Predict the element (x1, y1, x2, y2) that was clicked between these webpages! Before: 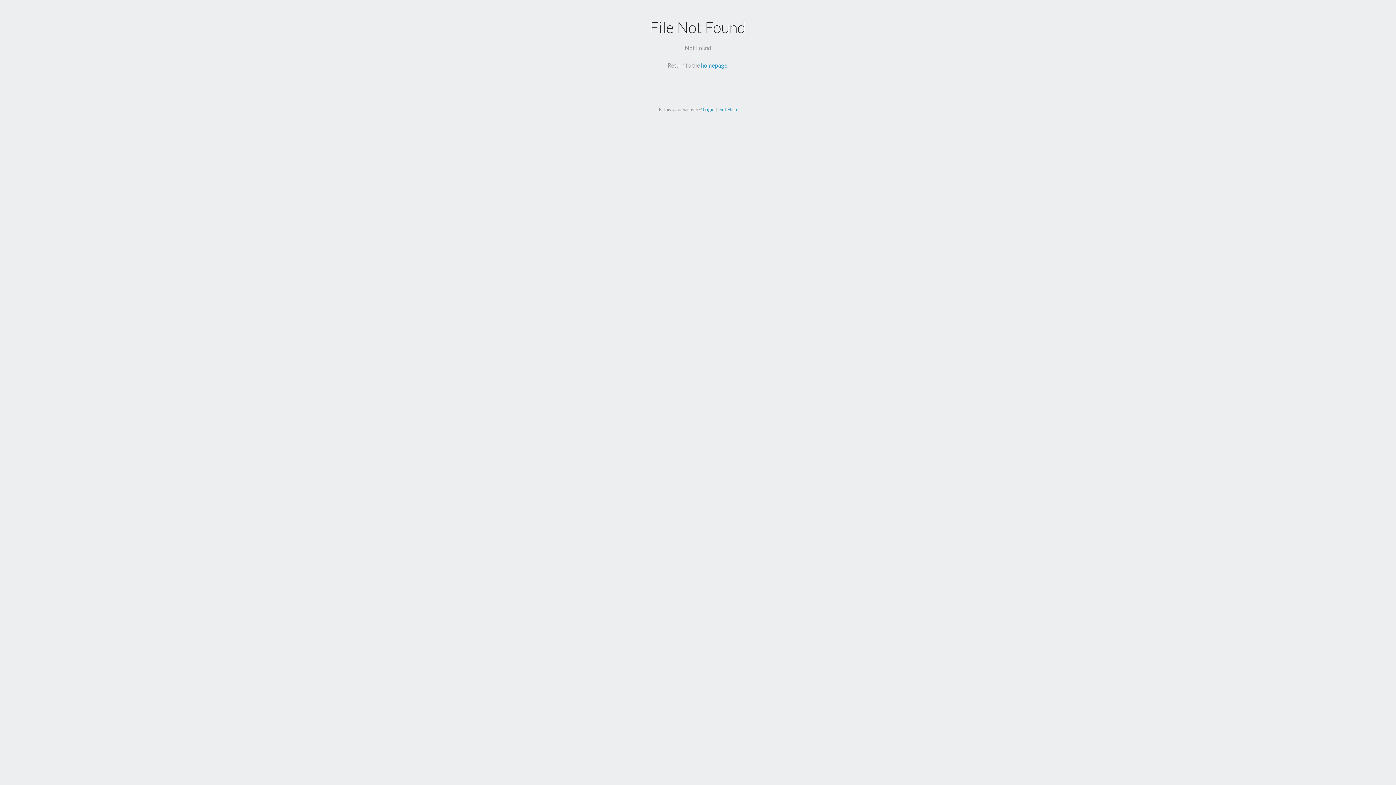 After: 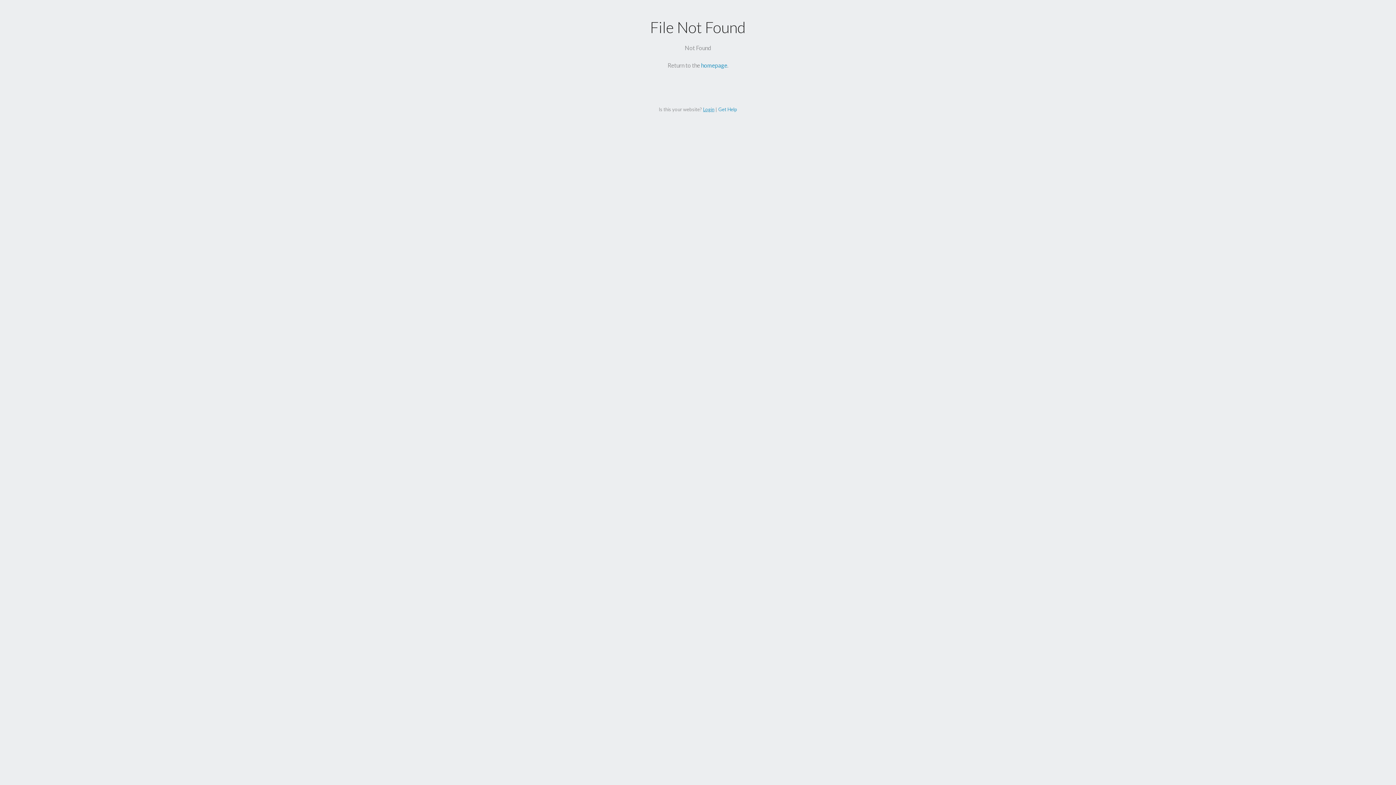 Action: label: Login bbox: (703, 106, 714, 112)